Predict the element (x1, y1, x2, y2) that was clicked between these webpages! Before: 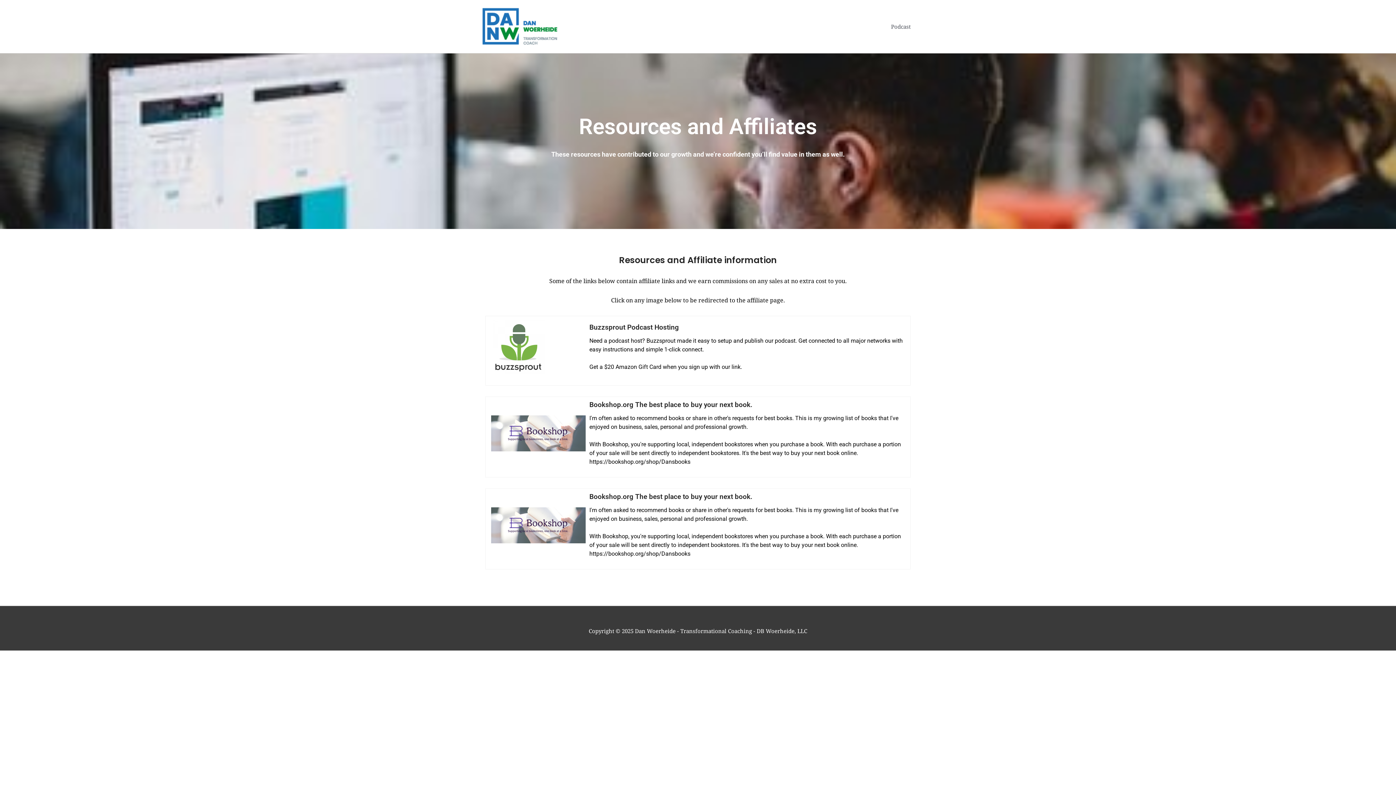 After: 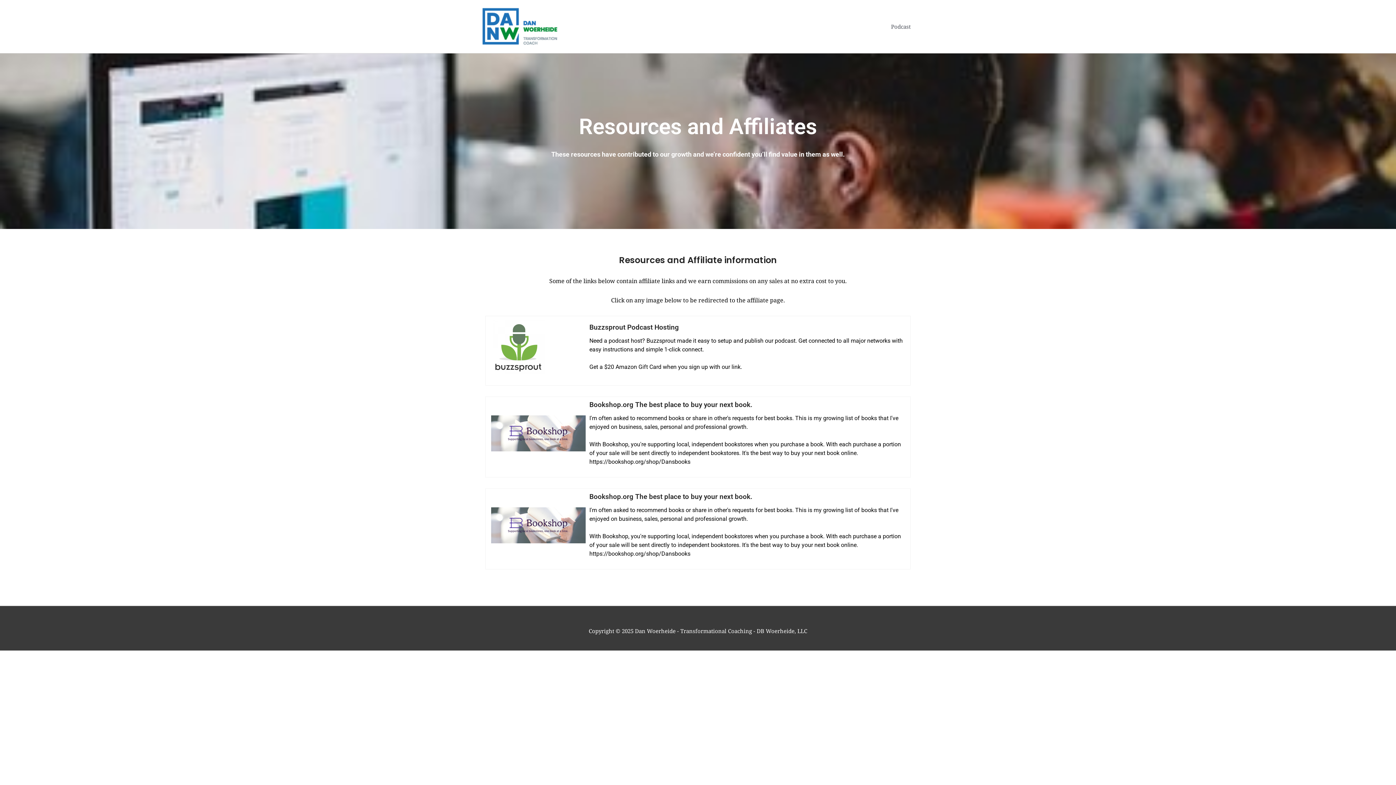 Action: bbox: (491, 342, 545, 350)